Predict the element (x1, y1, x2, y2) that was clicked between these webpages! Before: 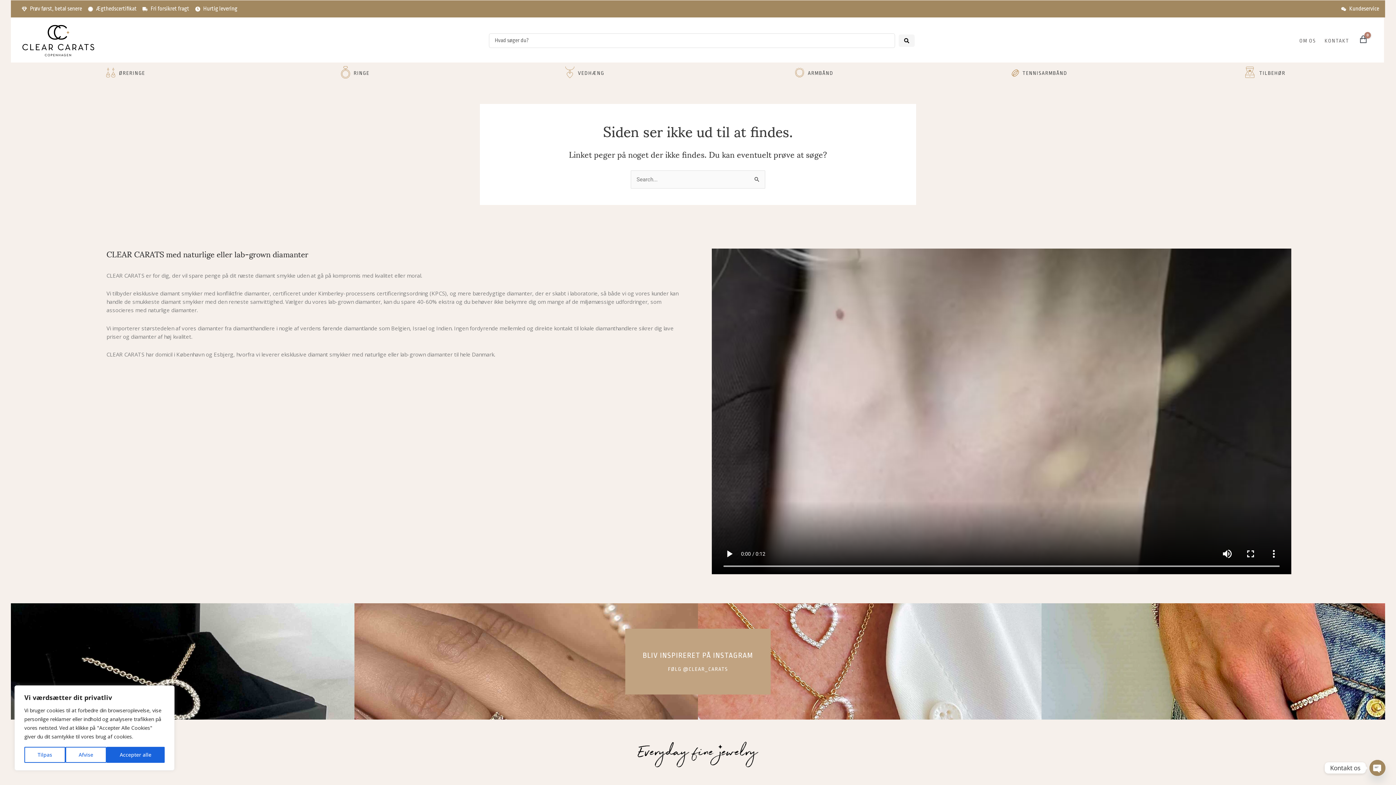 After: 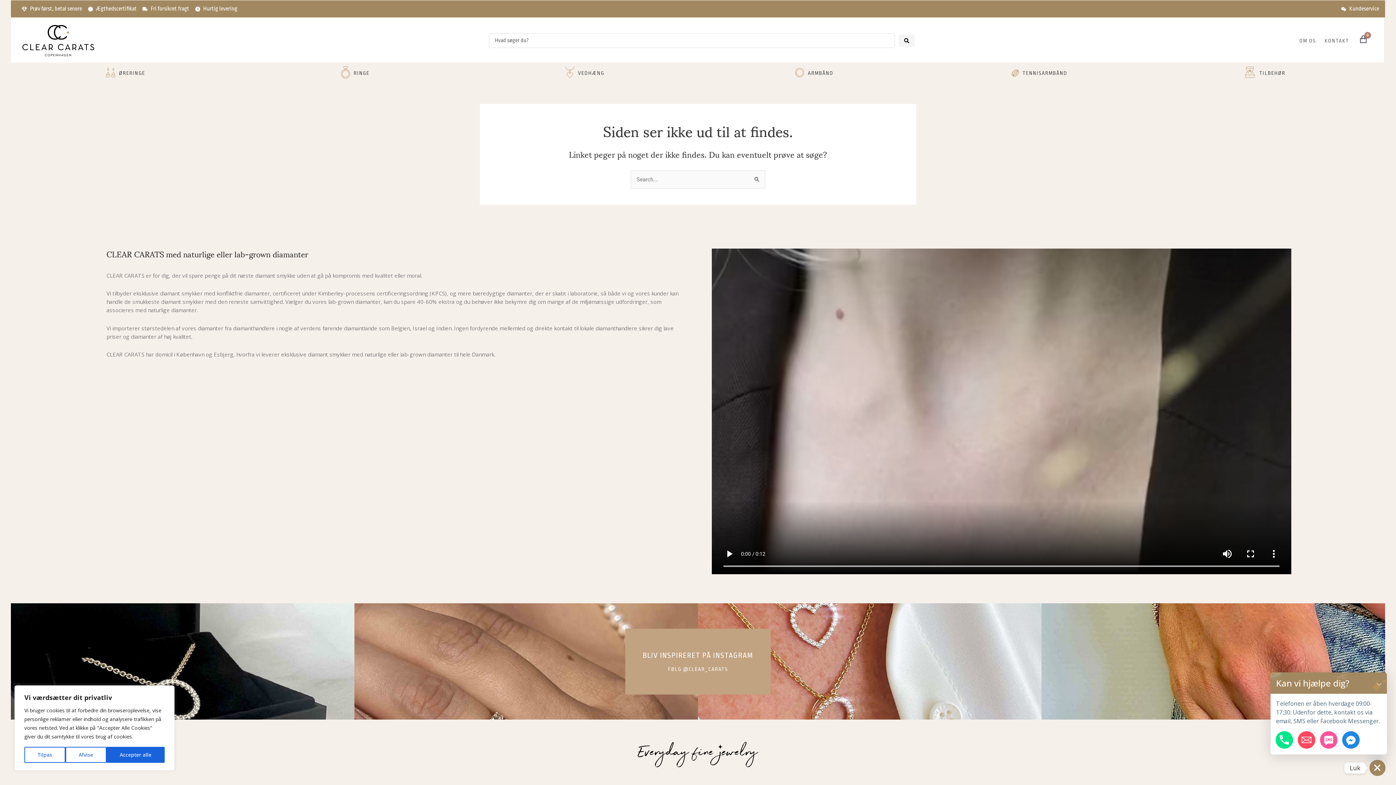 Action: label: Open chaty bbox: (1369, 760, 1385, 776)